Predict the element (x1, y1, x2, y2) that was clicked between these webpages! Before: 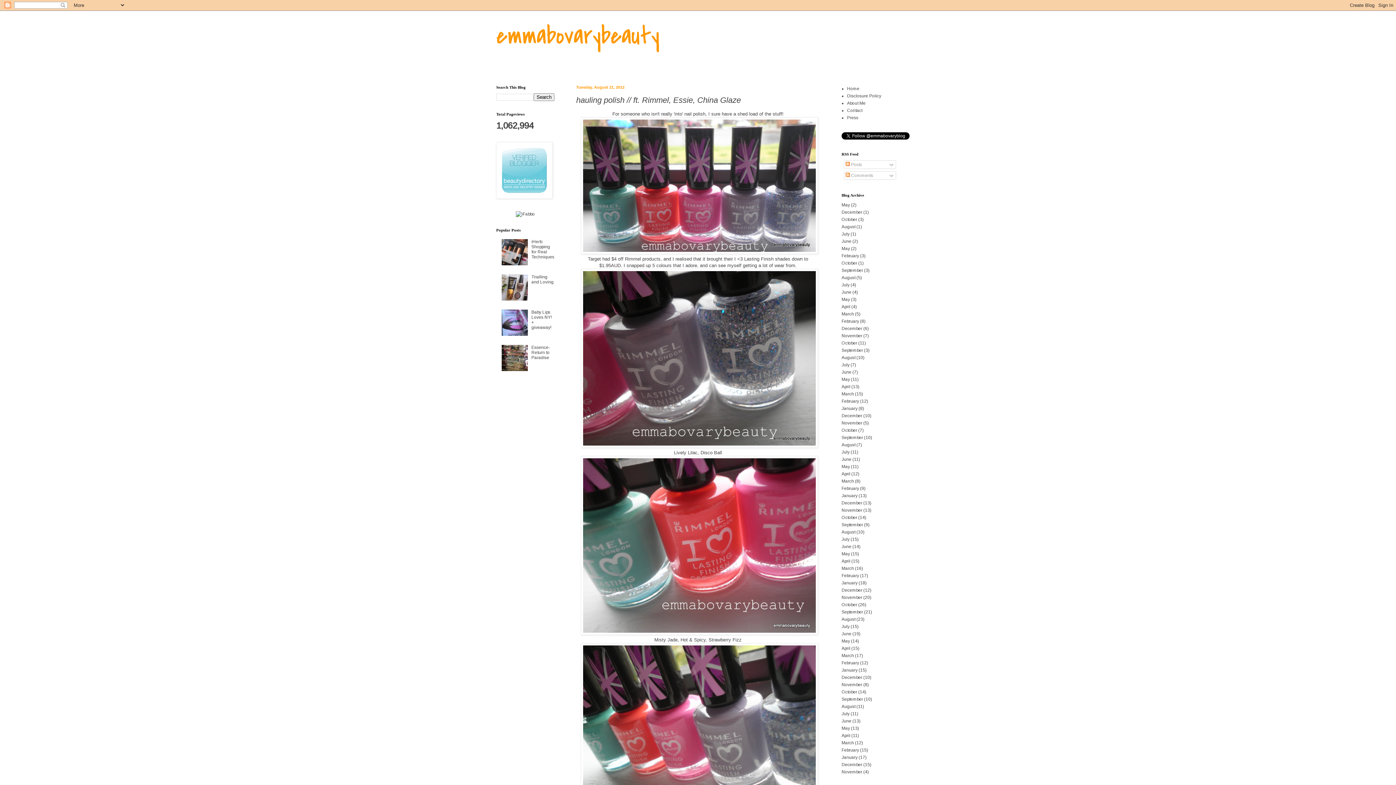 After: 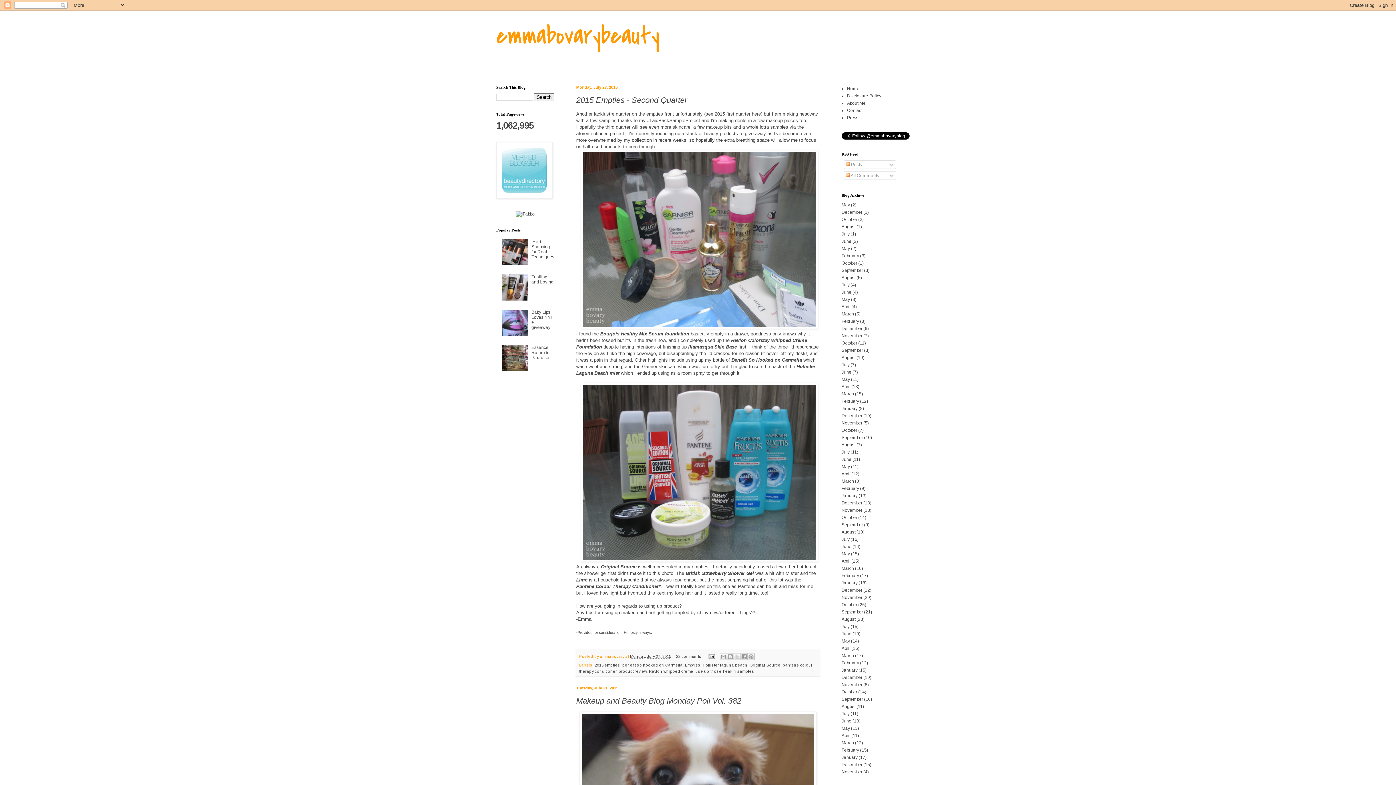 Action: bbox: (841, 362, 849, 367) label: July